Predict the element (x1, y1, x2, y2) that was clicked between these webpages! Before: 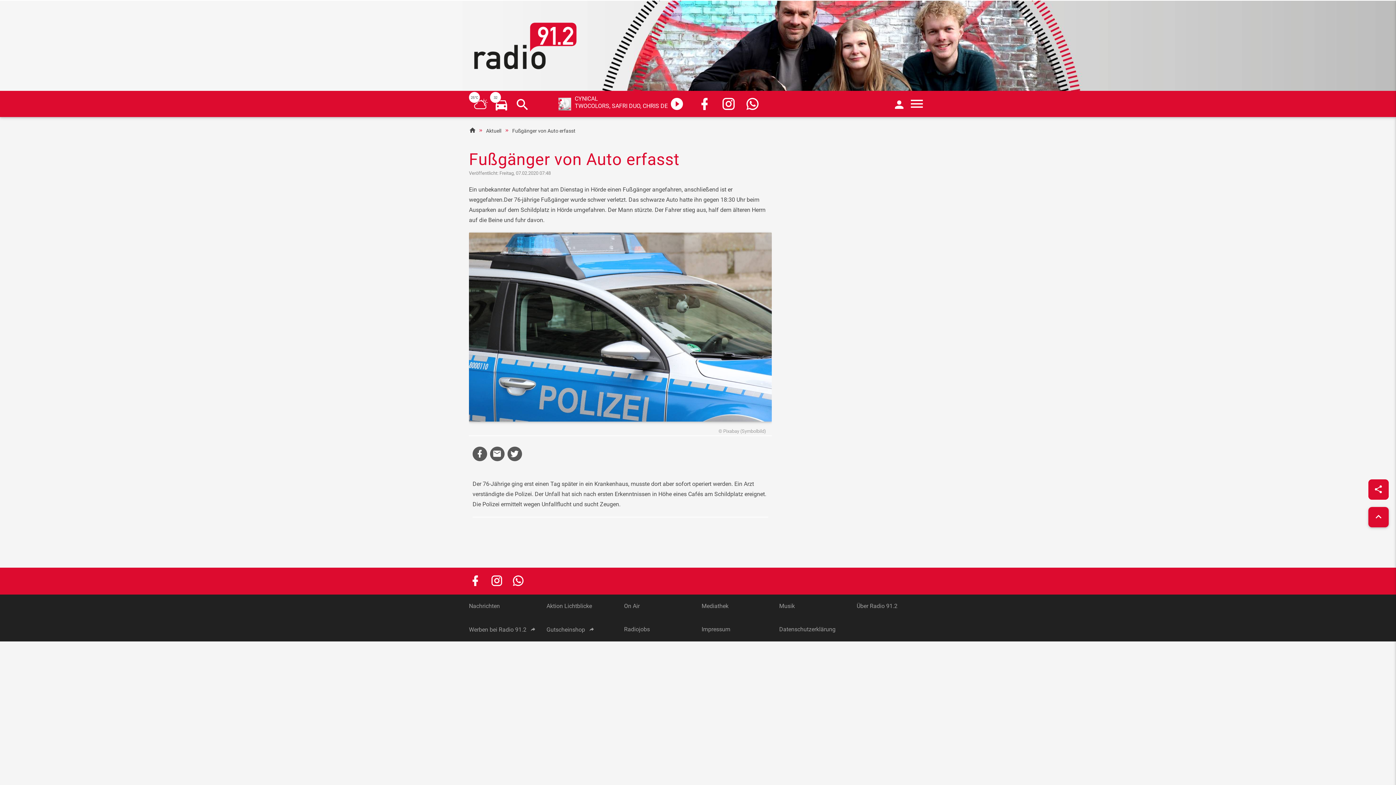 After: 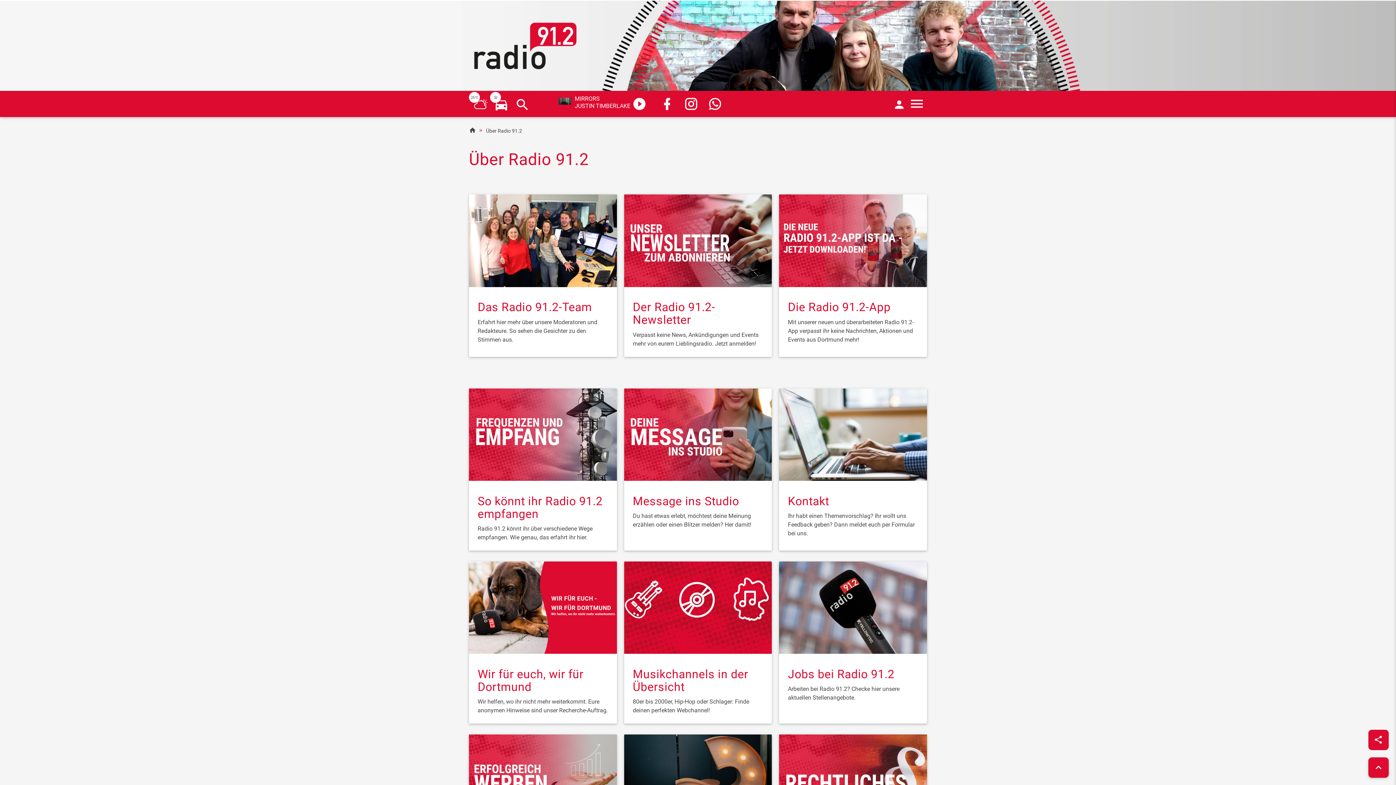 Action: bbox: (856, 586, 897, 593) label: Über Radio 91.2